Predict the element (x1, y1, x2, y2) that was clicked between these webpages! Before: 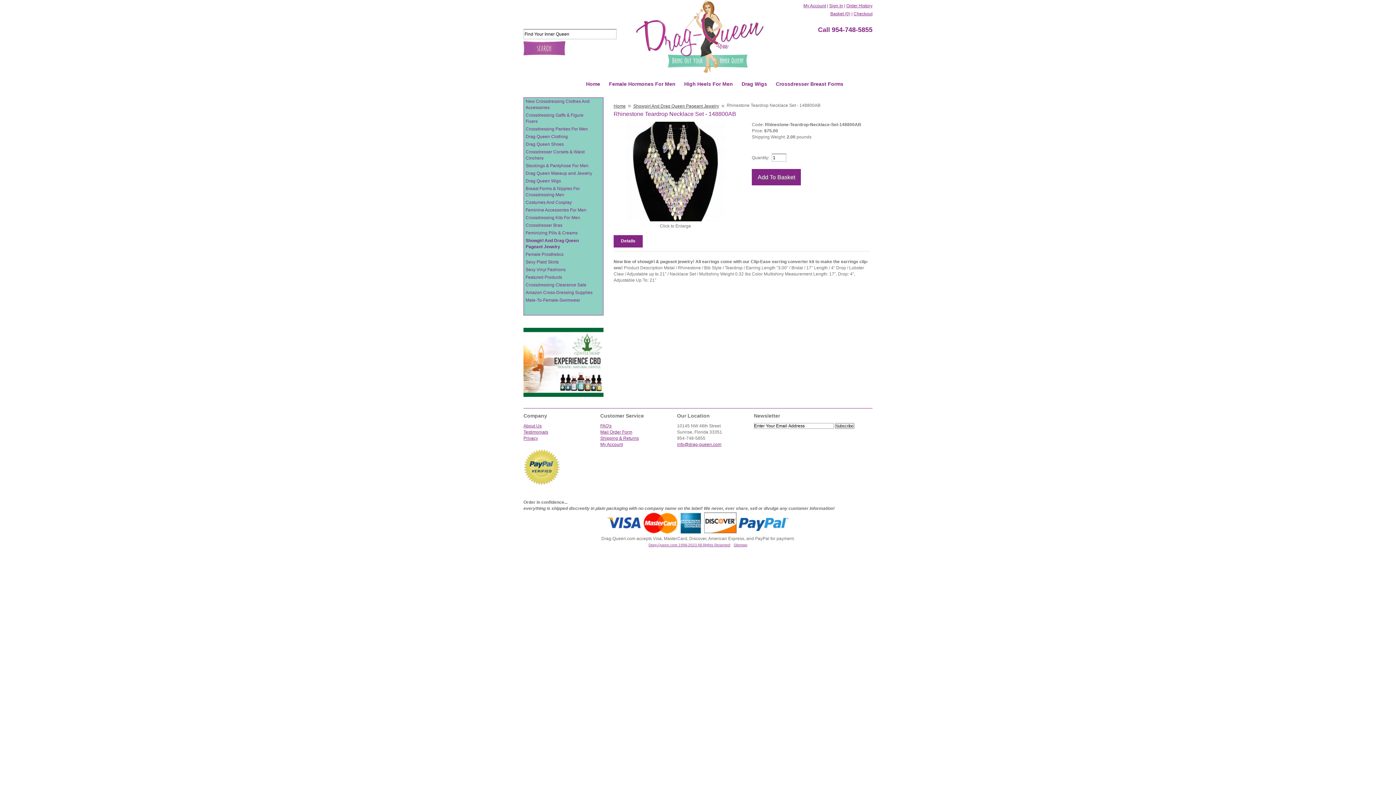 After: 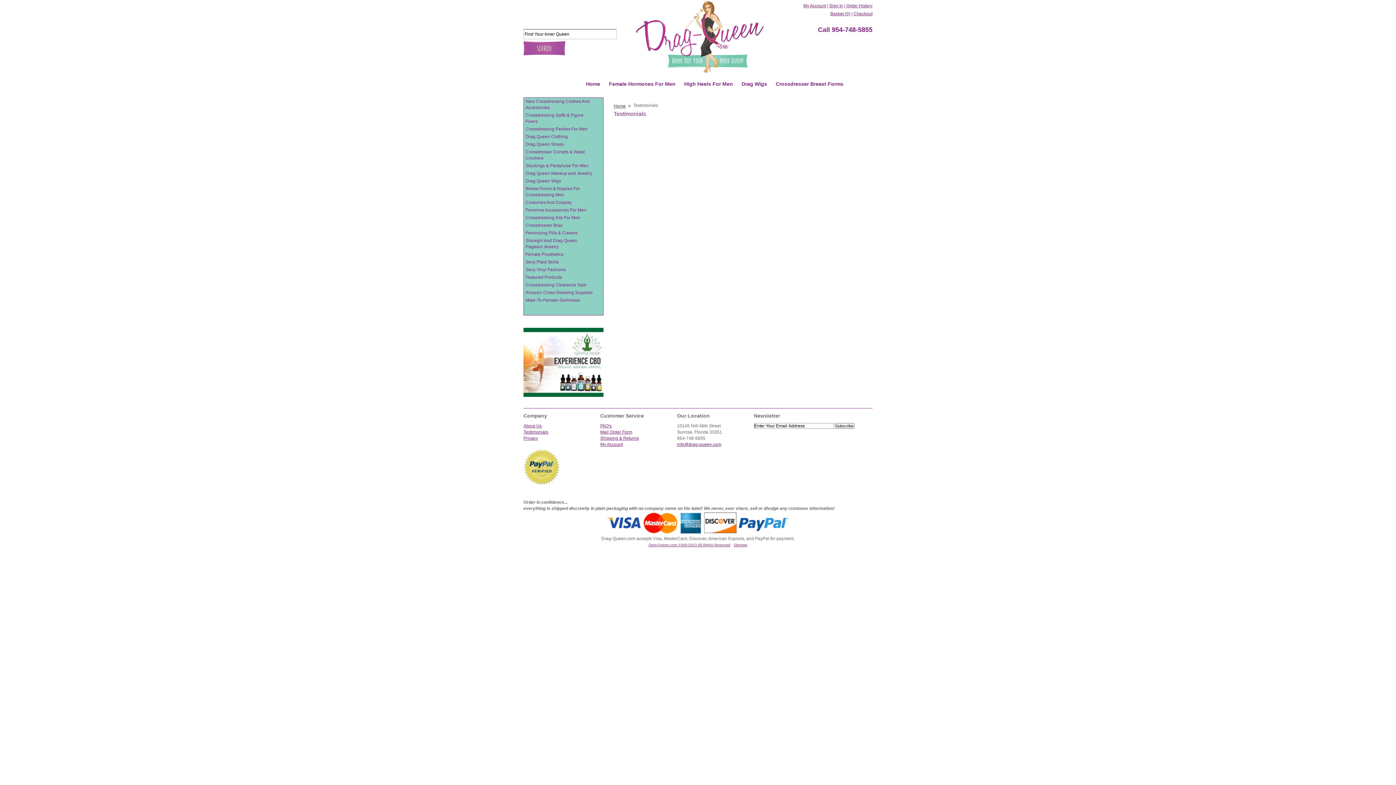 Action: bbox: (523, 429, 548, 434) label: Testimonials